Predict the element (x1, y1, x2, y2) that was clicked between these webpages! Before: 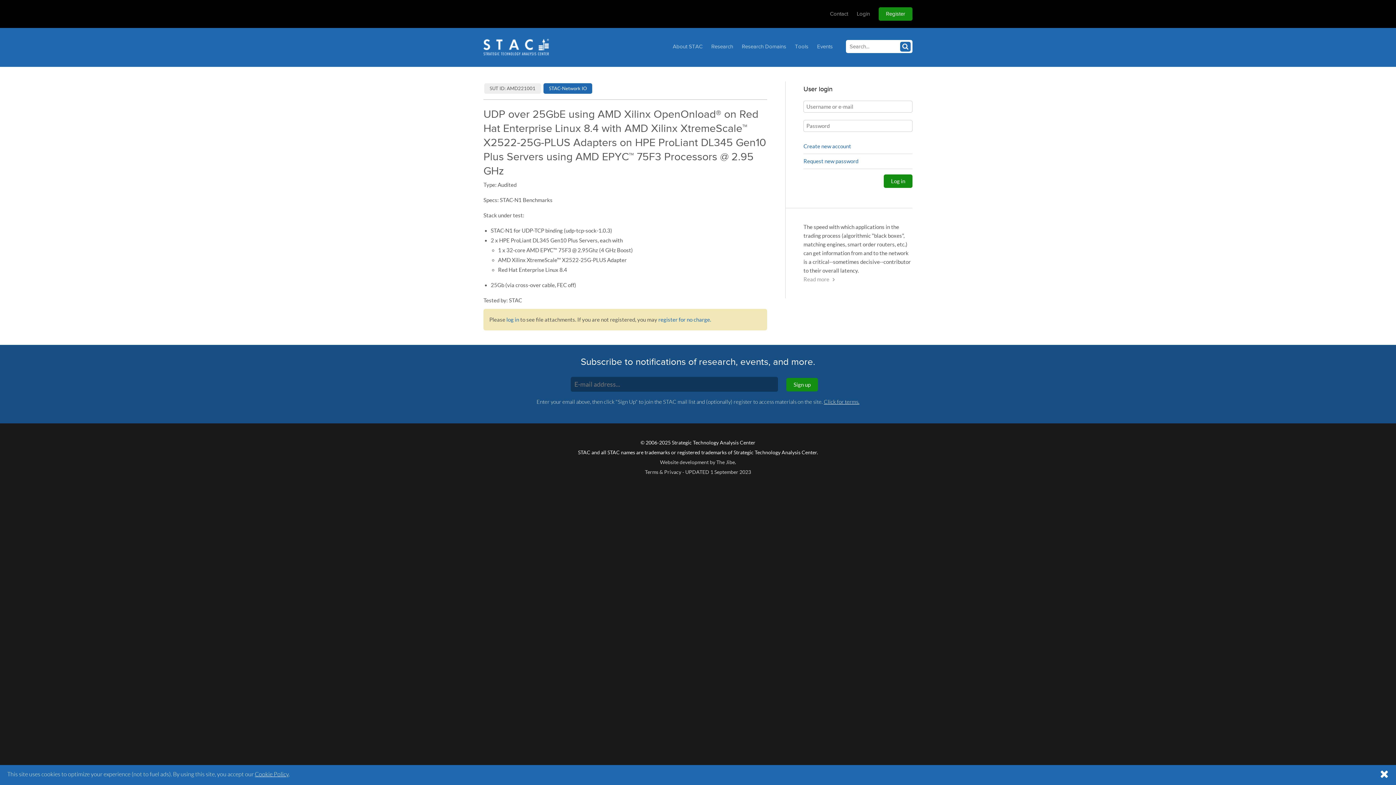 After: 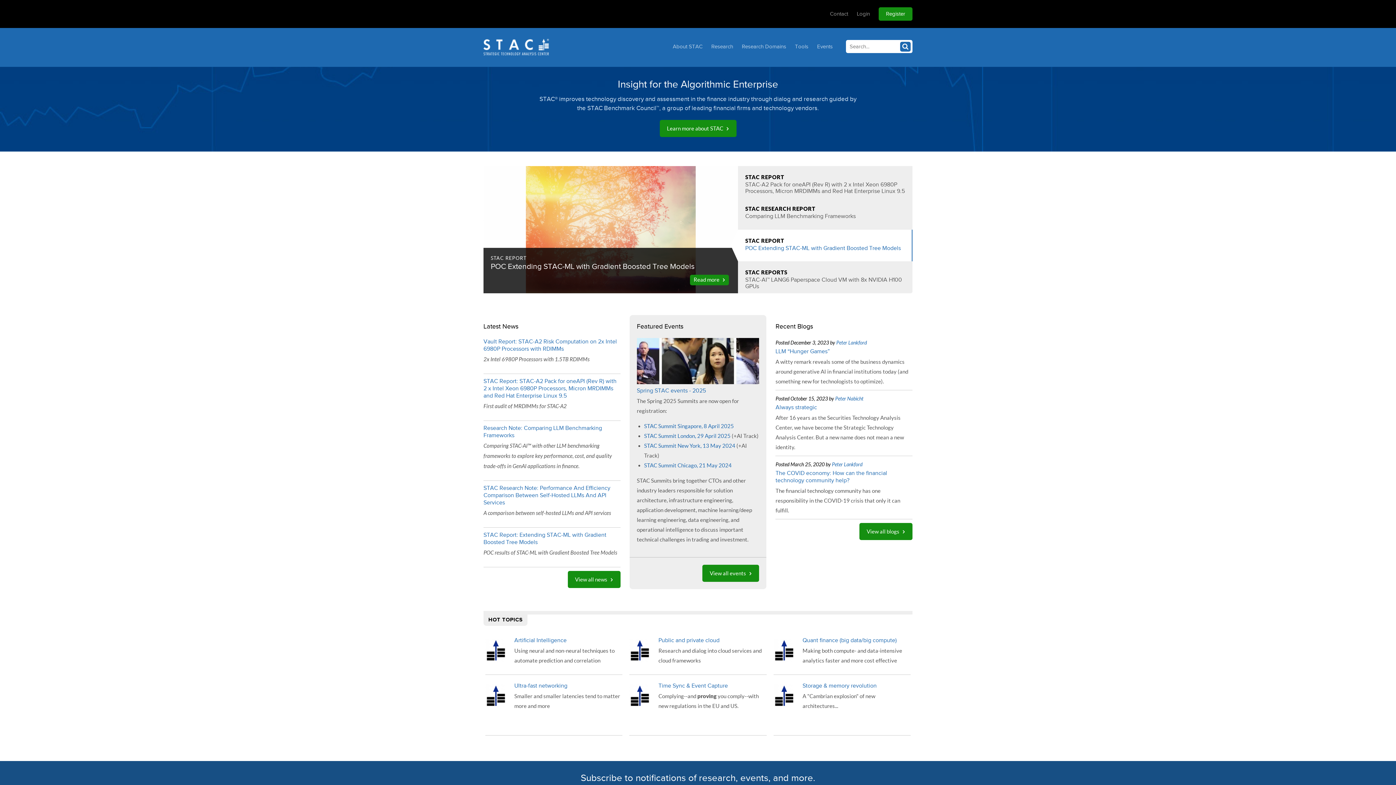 Action: bbox: (483, 38, 549, 55)